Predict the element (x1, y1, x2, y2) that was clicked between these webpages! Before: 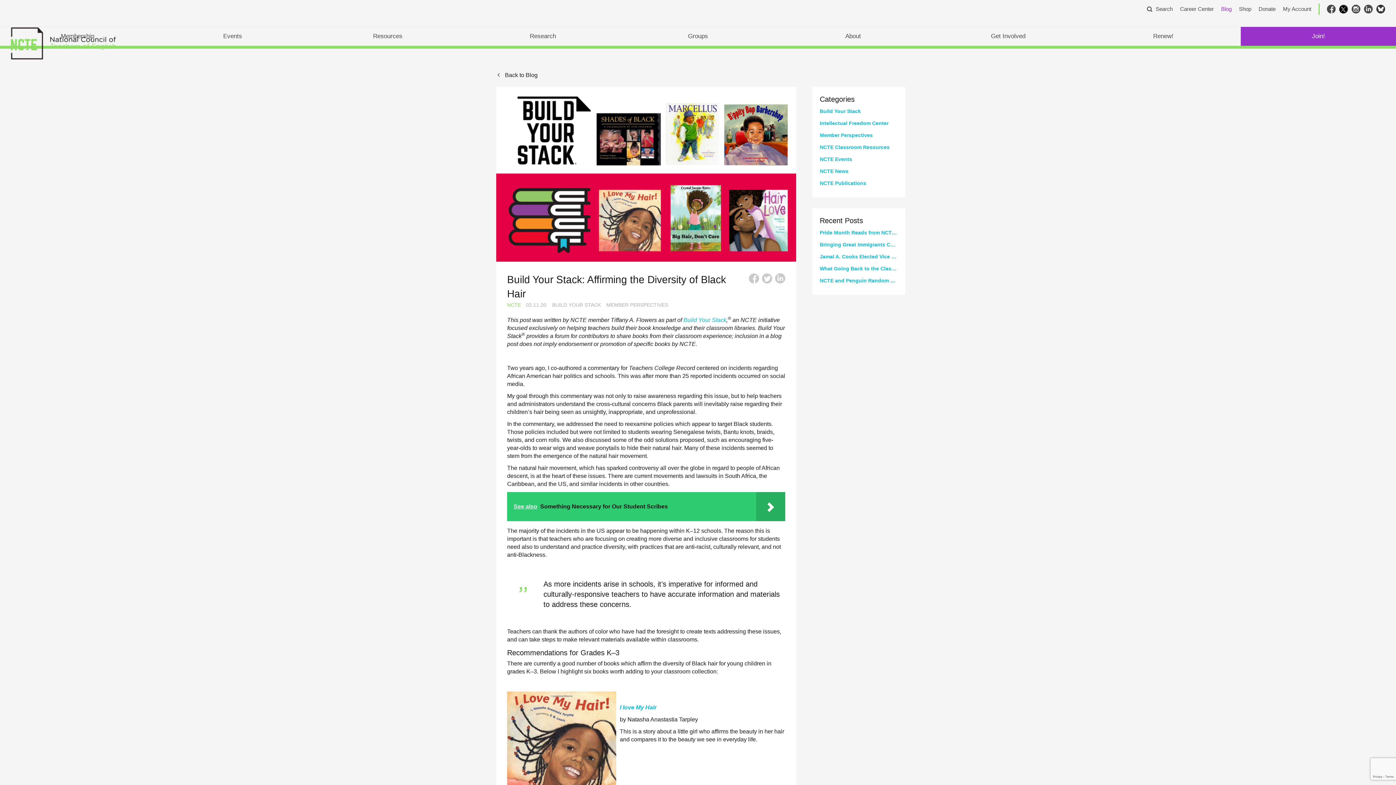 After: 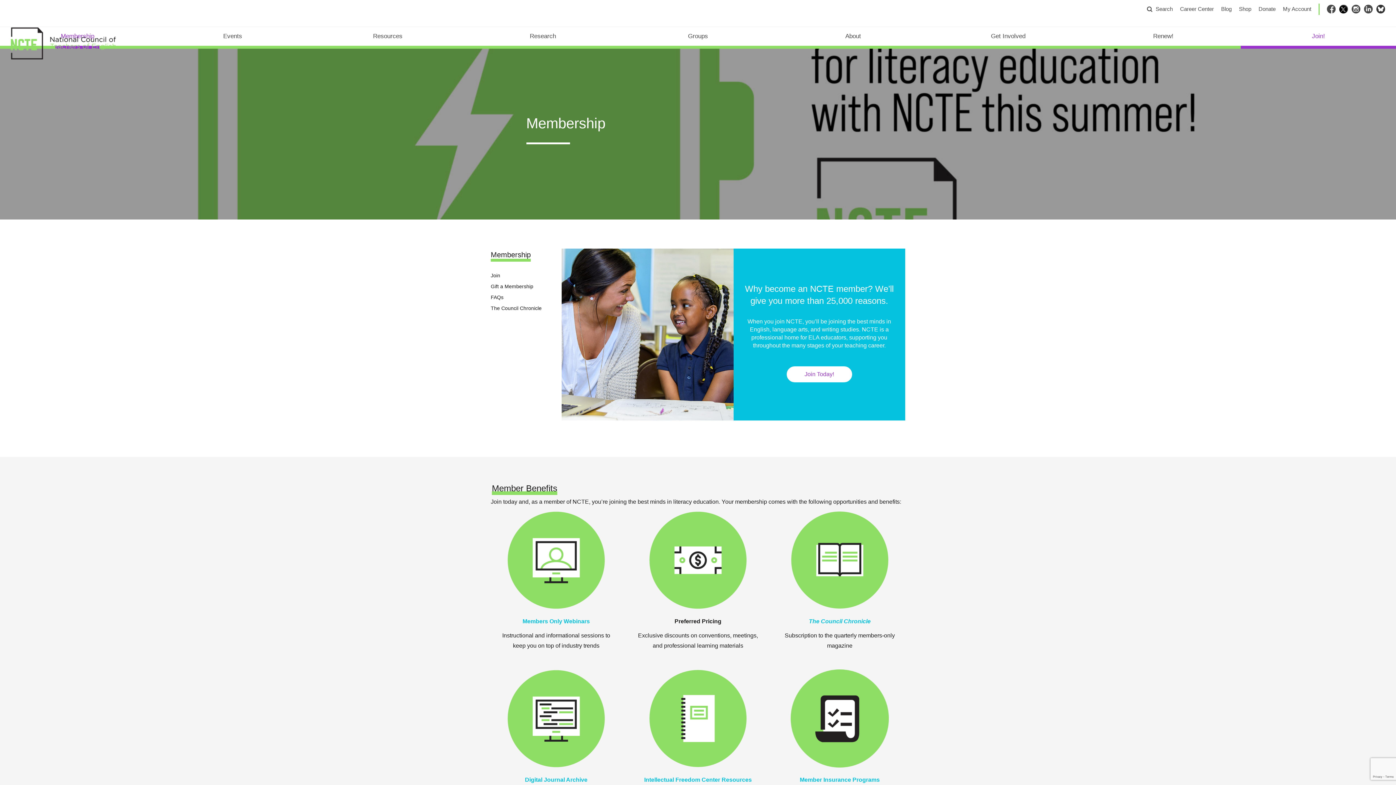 Action: bbox: (1241, 26, 1396, 45) label: Join!